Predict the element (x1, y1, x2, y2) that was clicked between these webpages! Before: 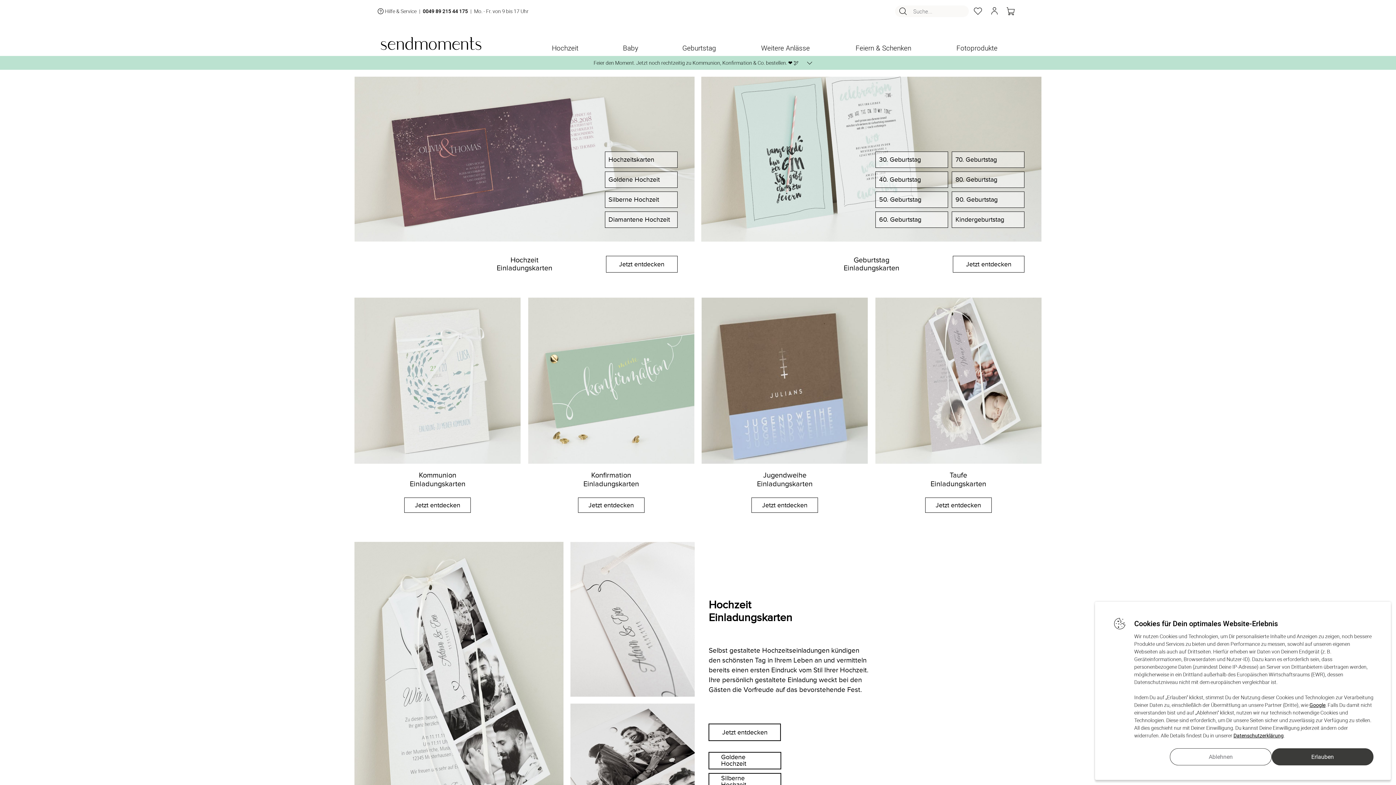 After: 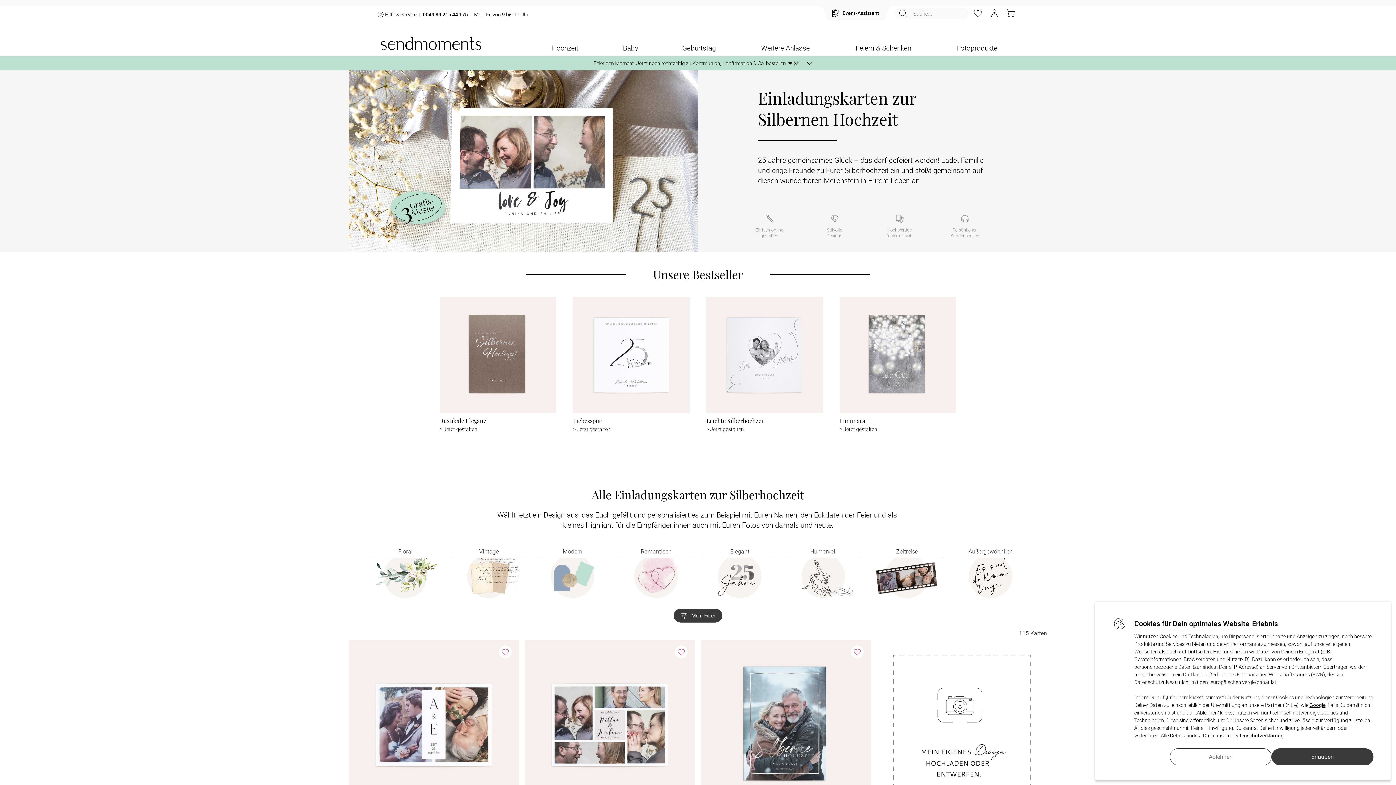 Action: bbox: (708, 773, 781, 791) label: Silberne Hochzeit